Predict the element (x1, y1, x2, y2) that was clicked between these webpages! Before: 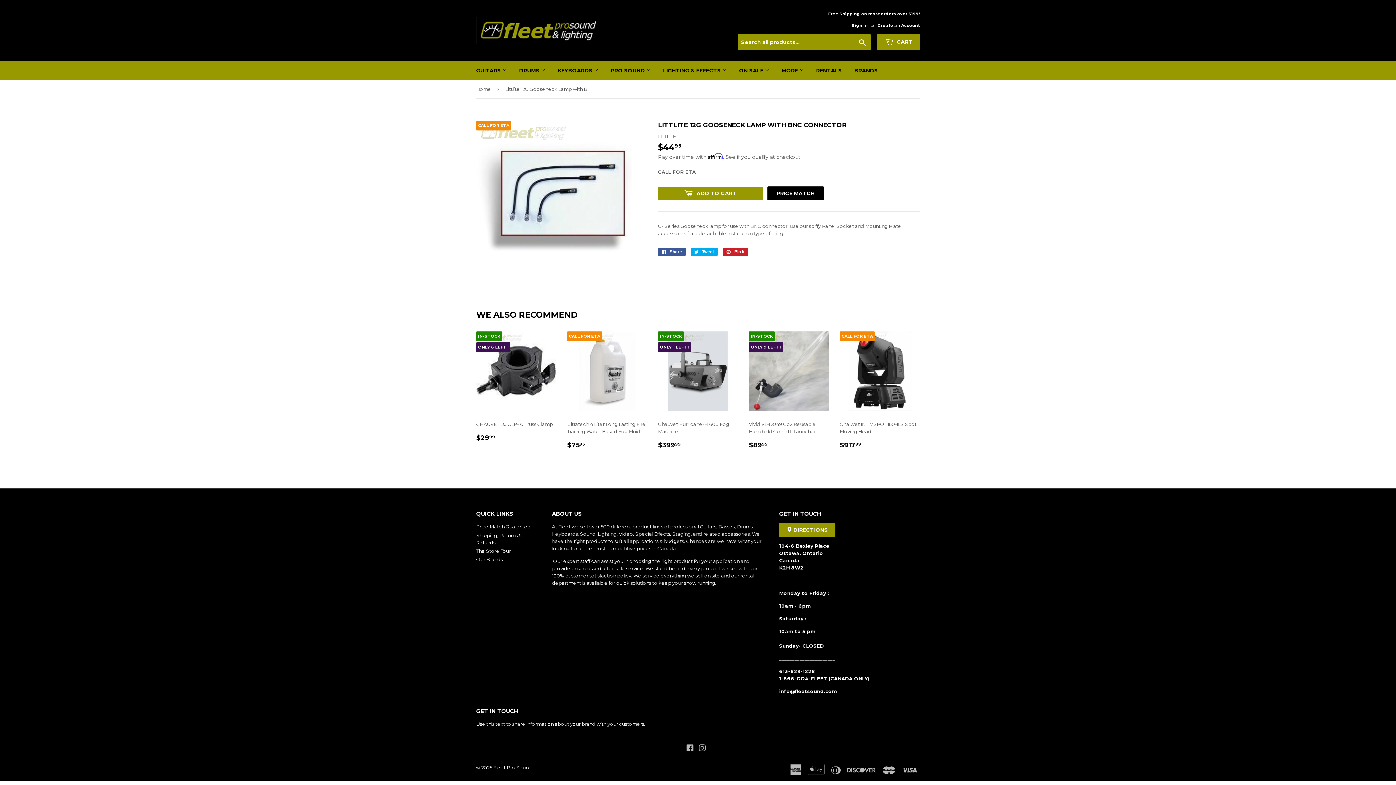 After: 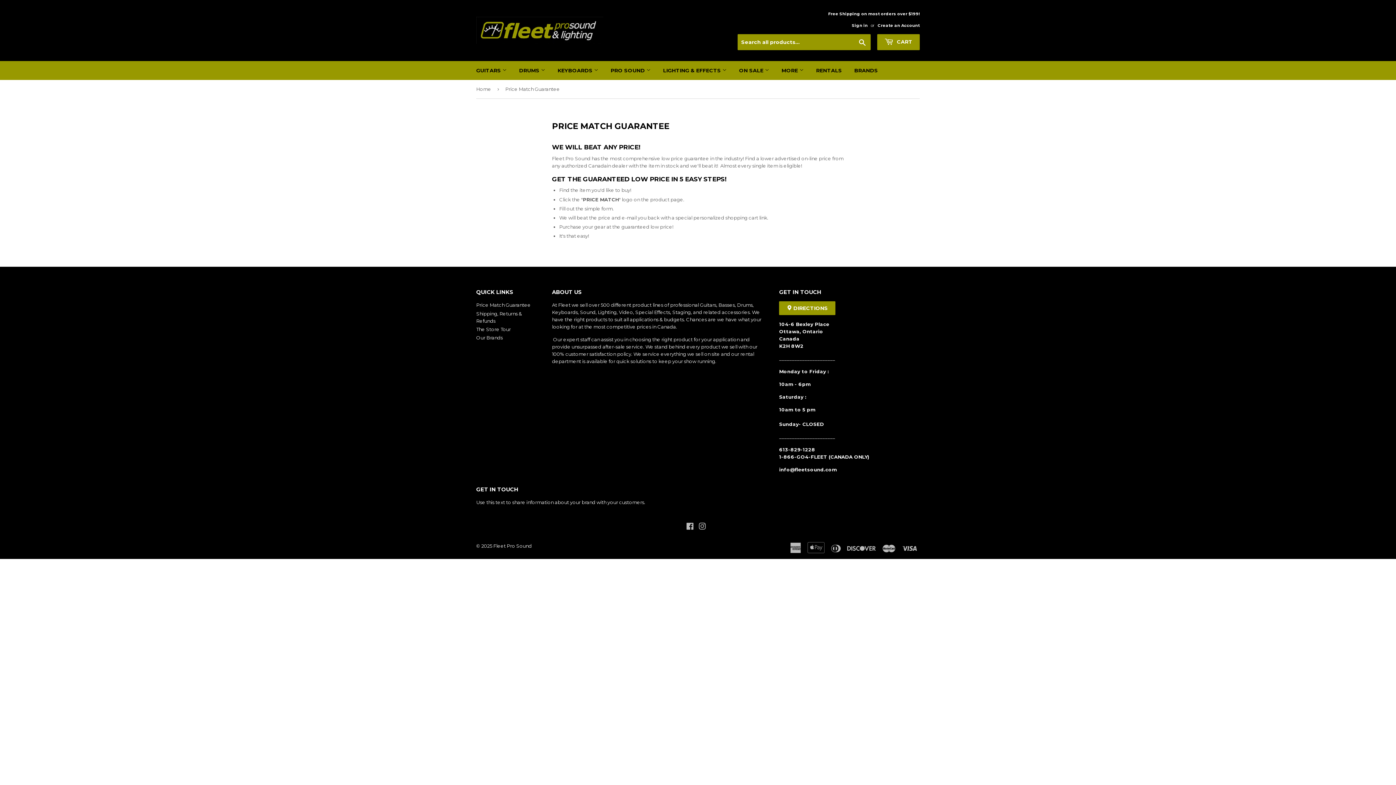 Action: label: Price Match Guarantee bbox: (476, 524, 530, 529)